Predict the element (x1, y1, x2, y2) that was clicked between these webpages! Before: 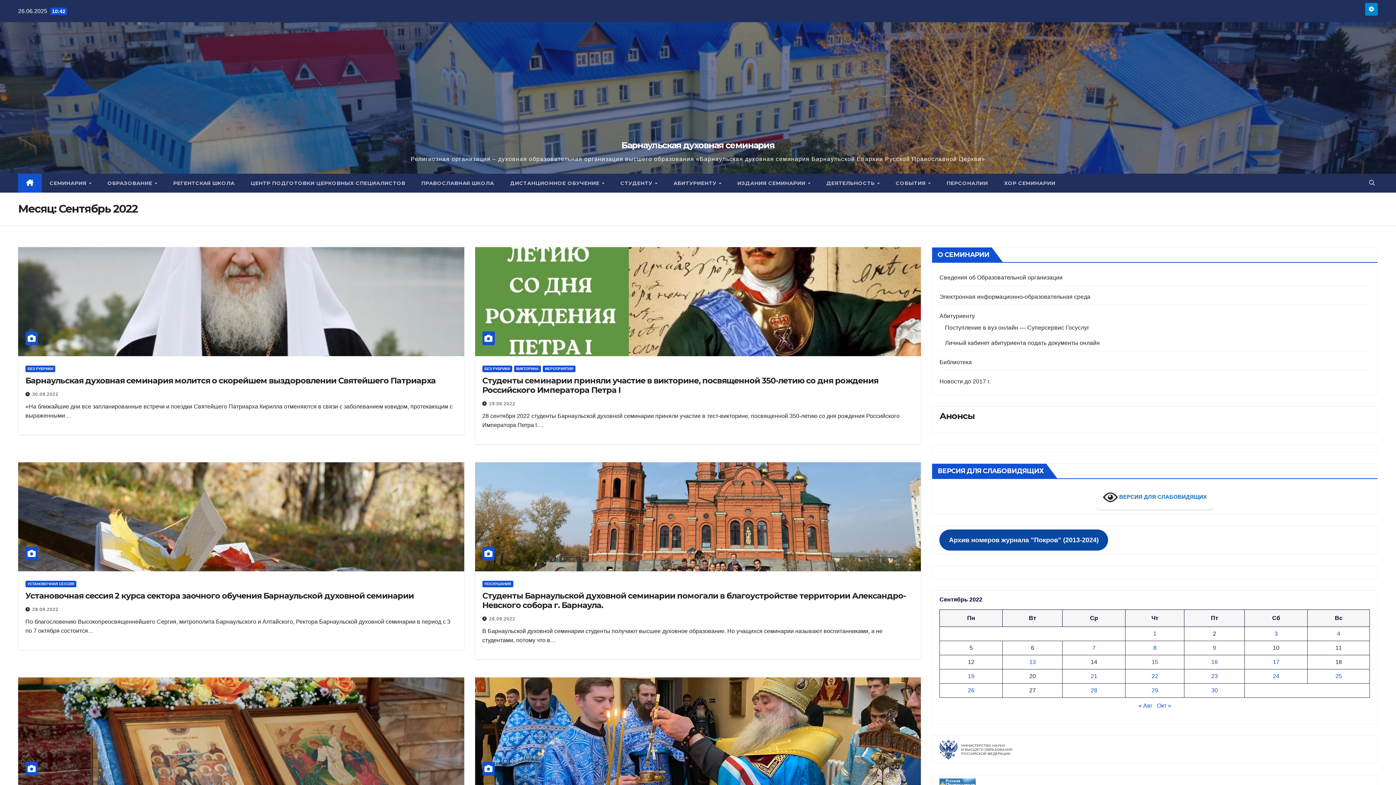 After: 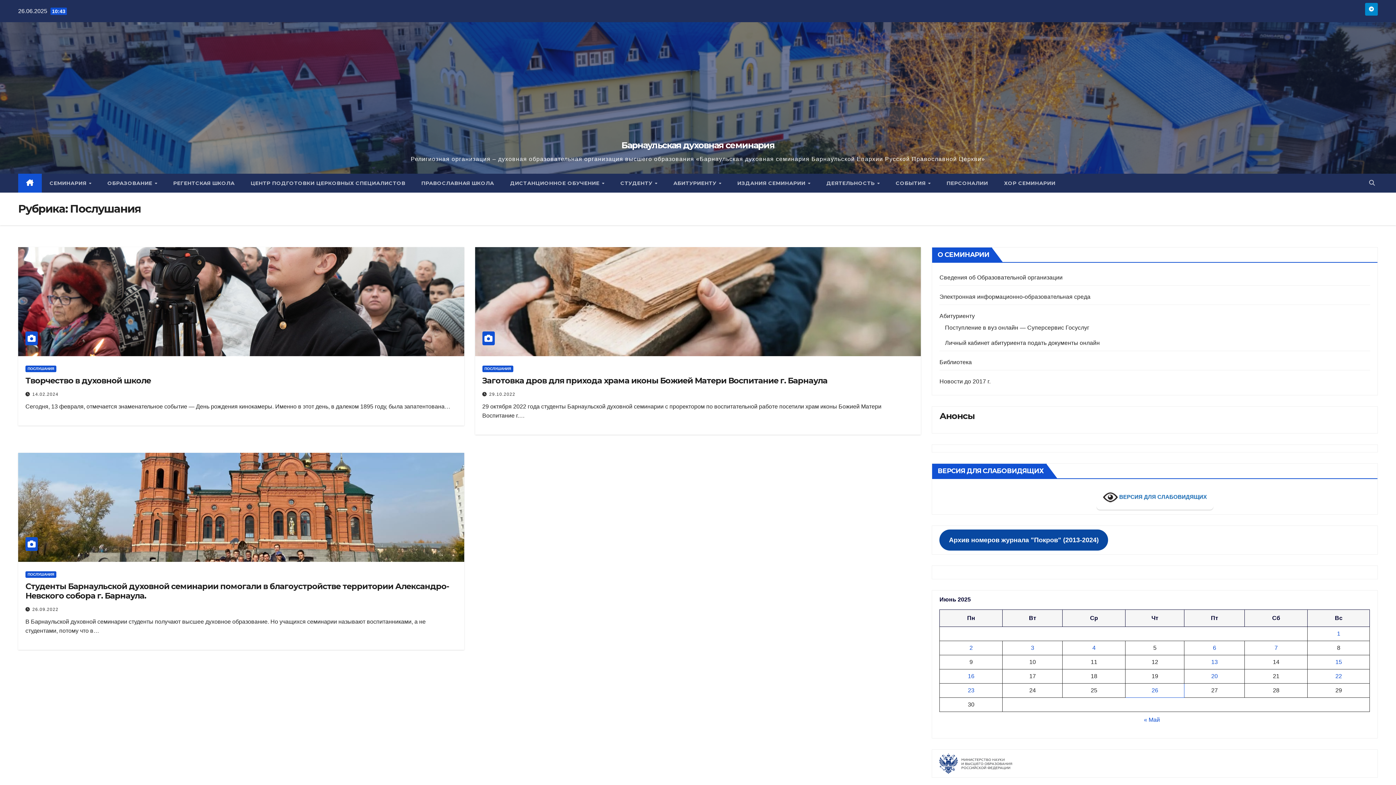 Action: bbox: (482, 581, 513, 587) label: ПОСЛУШАНИЯ